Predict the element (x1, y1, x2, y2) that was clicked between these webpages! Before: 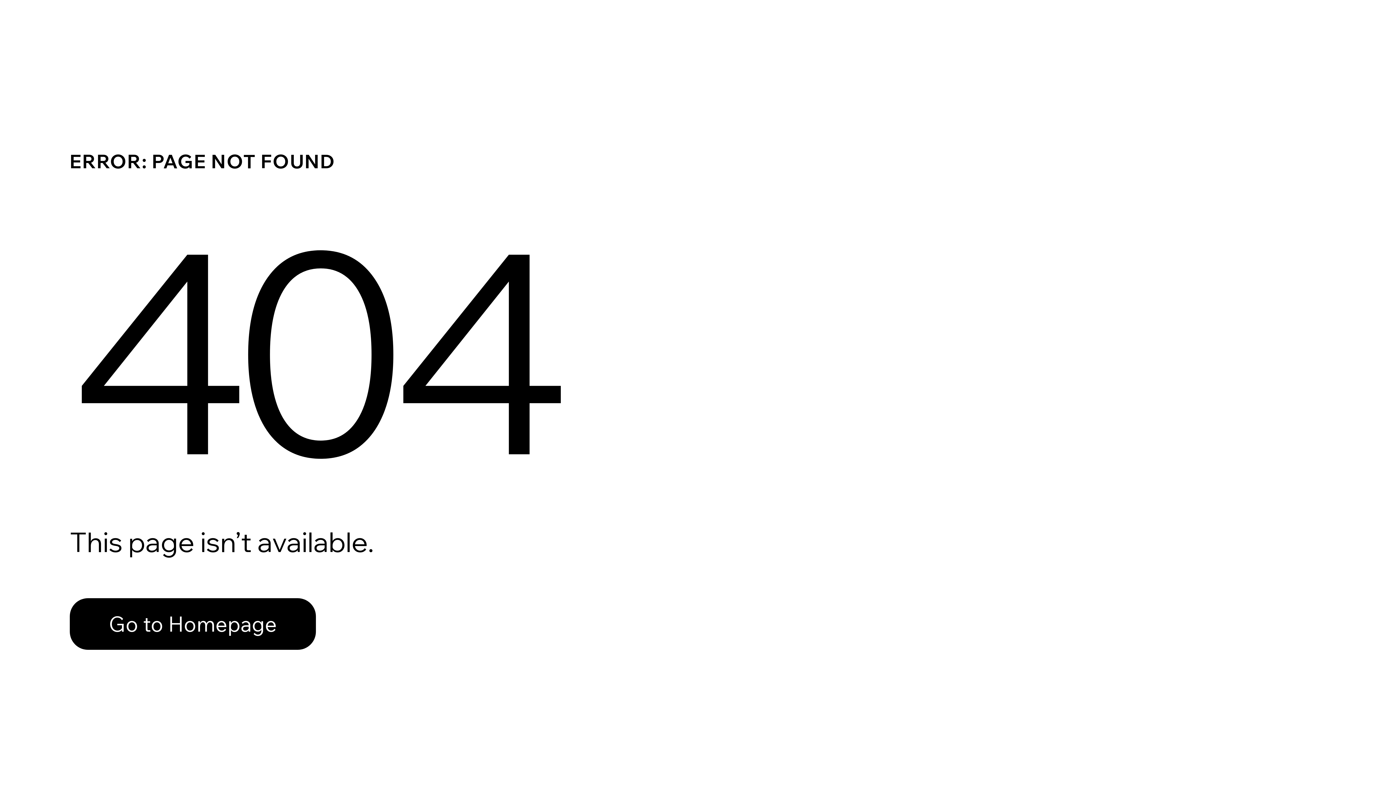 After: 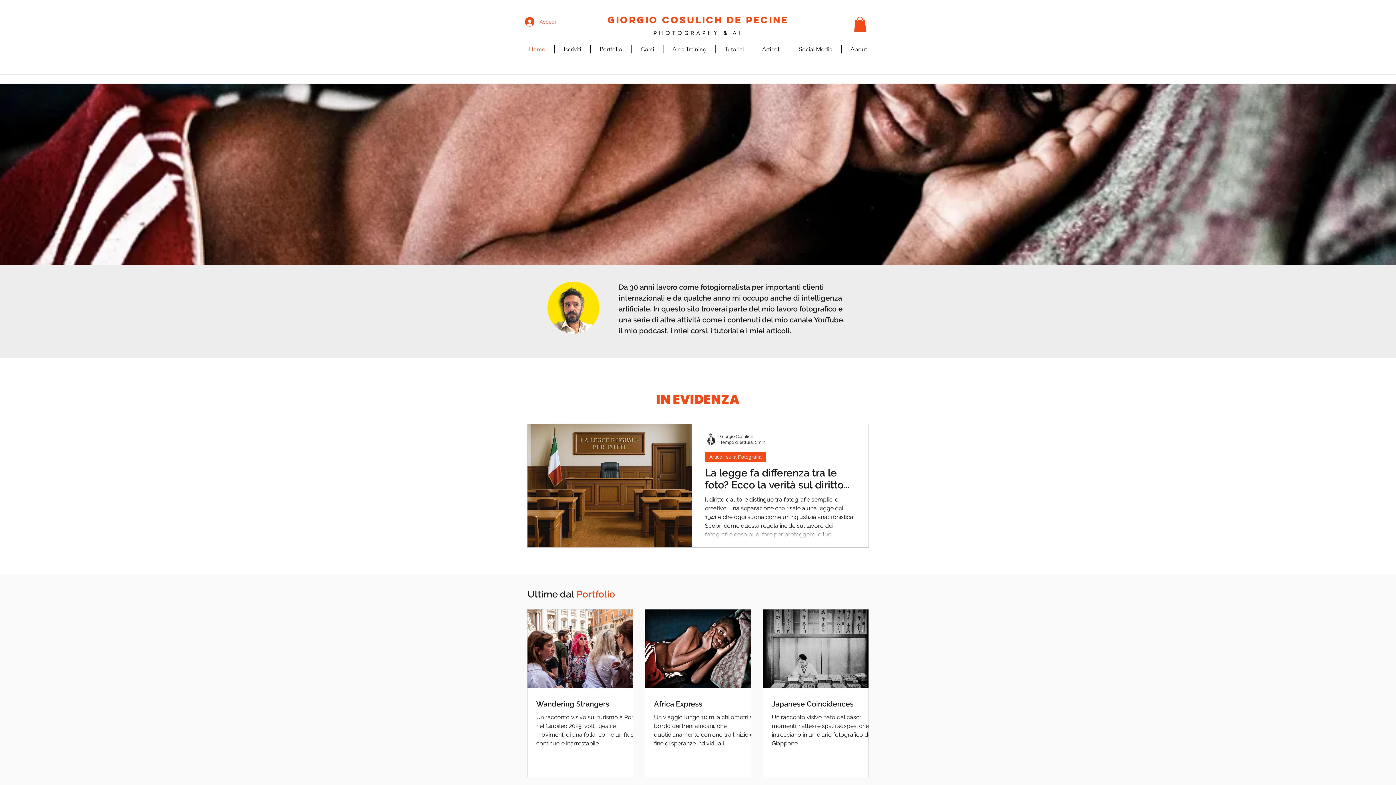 Action: label: Go to Homepage bbox: (69, 582, 768, 659)